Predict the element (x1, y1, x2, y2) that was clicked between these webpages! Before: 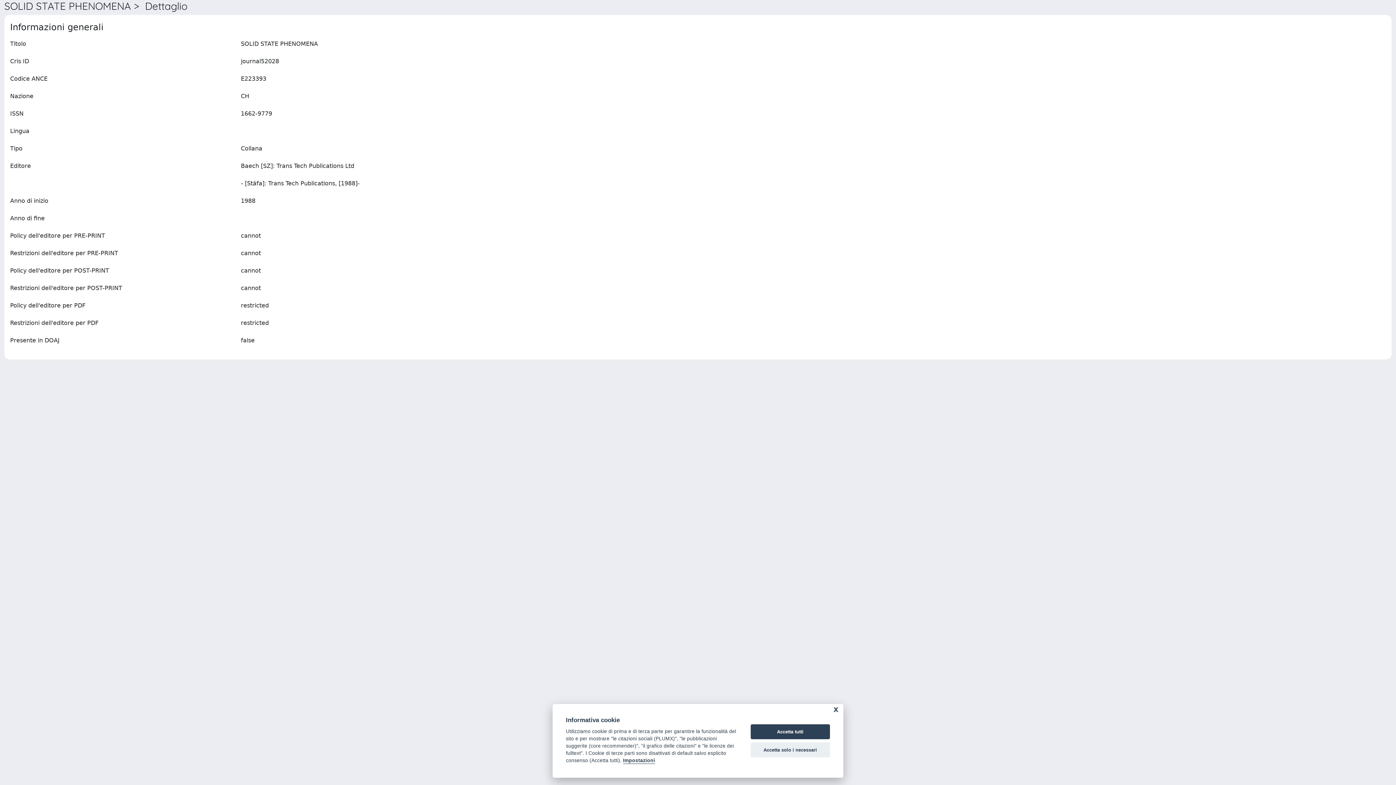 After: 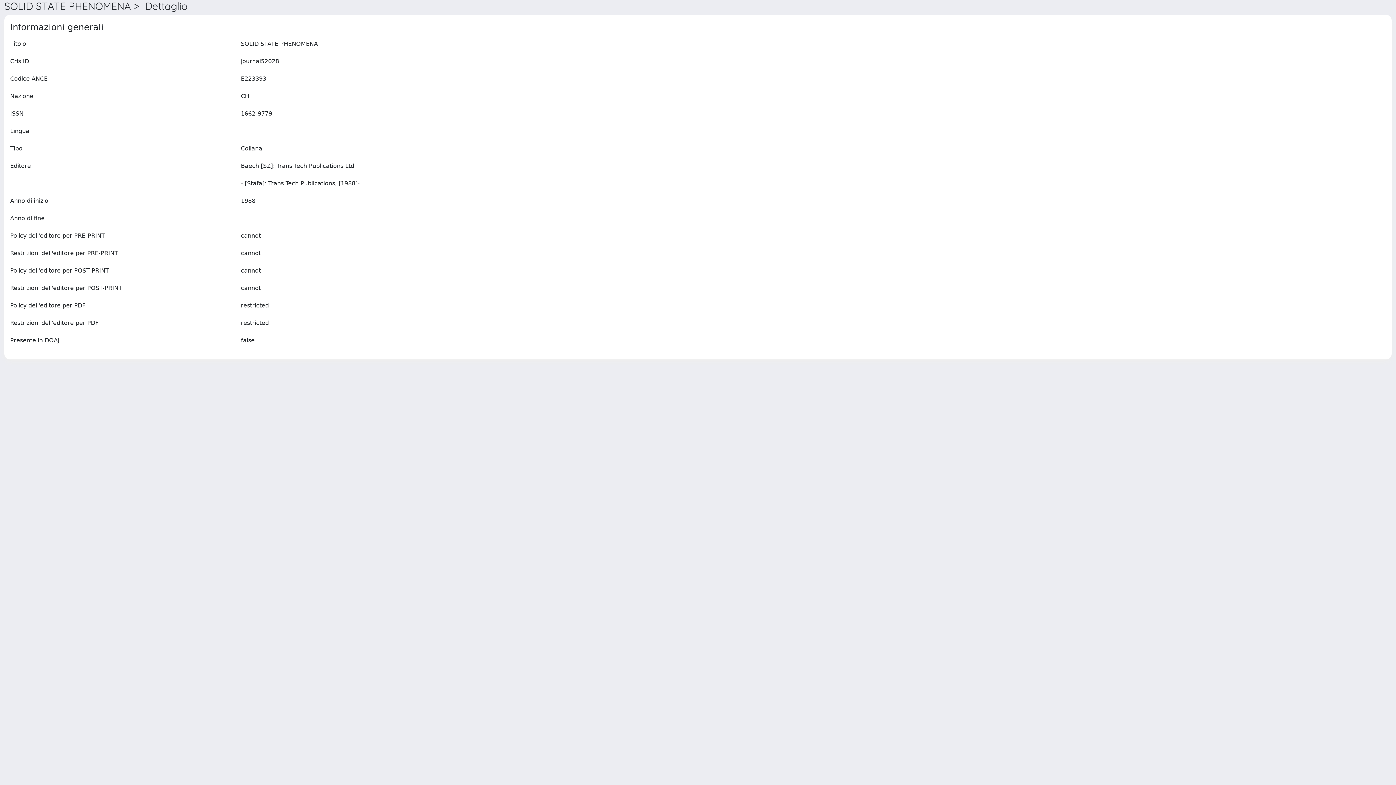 Action: label: Accetta tutti bbox: (750, 724, 830, 739)